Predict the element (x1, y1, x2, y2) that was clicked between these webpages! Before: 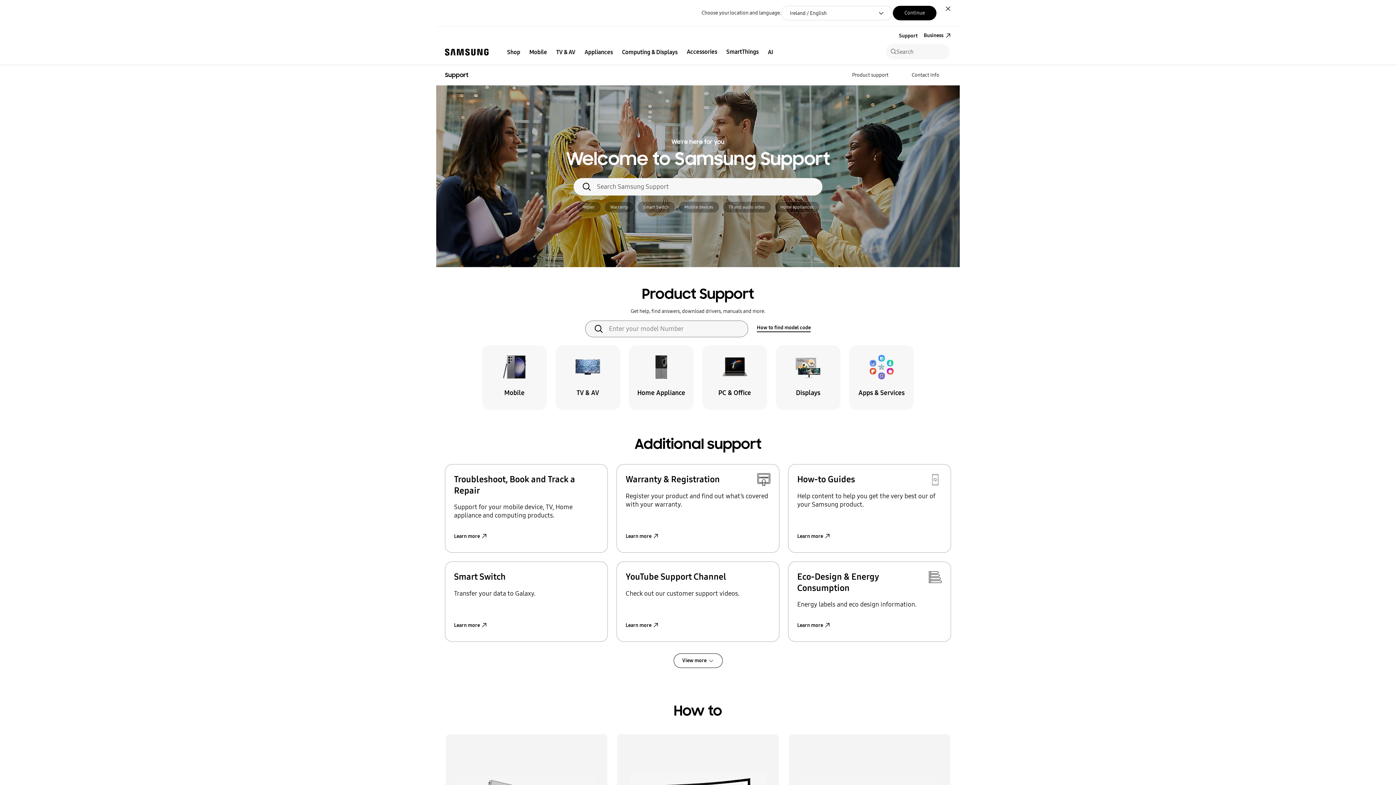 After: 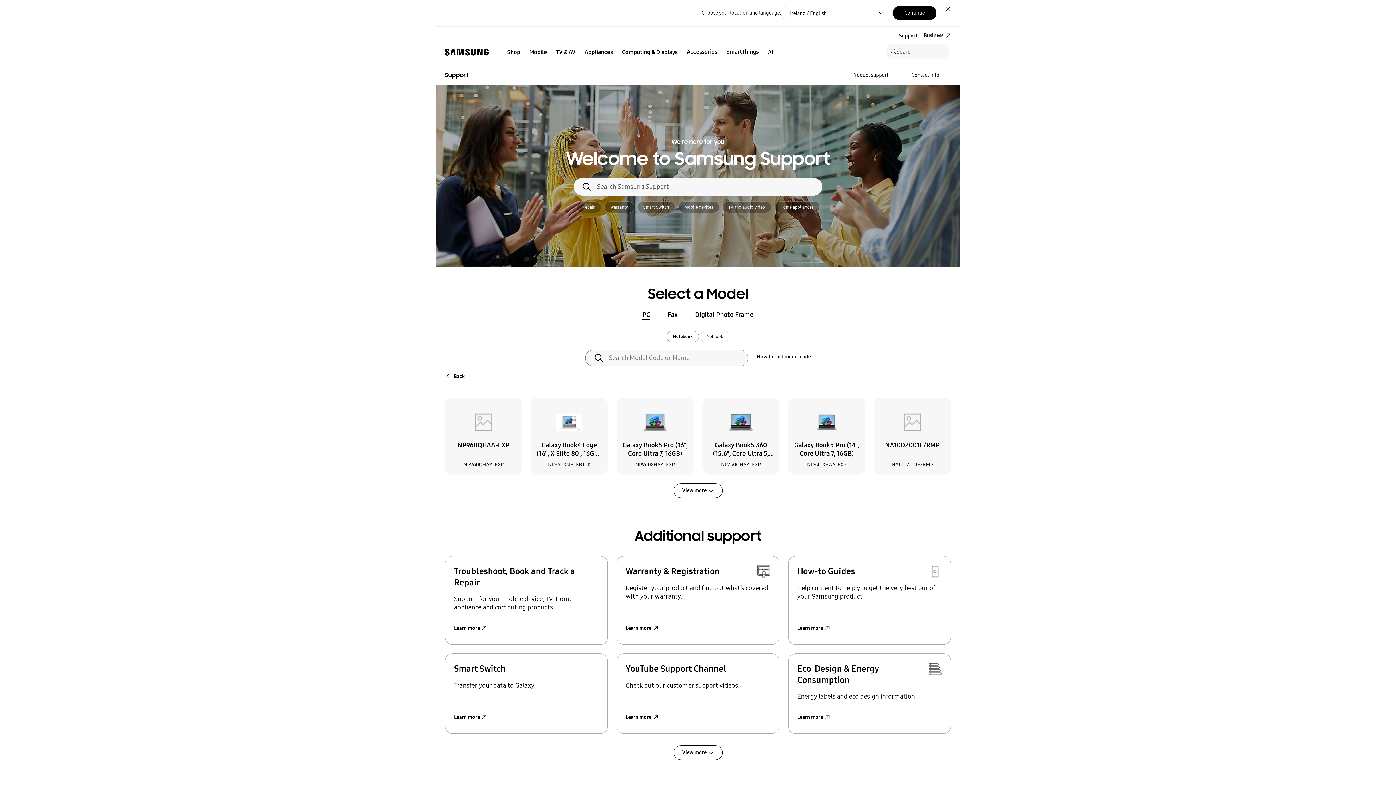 Action: bbox: (702, 345, 767, 410) label: PC & Office